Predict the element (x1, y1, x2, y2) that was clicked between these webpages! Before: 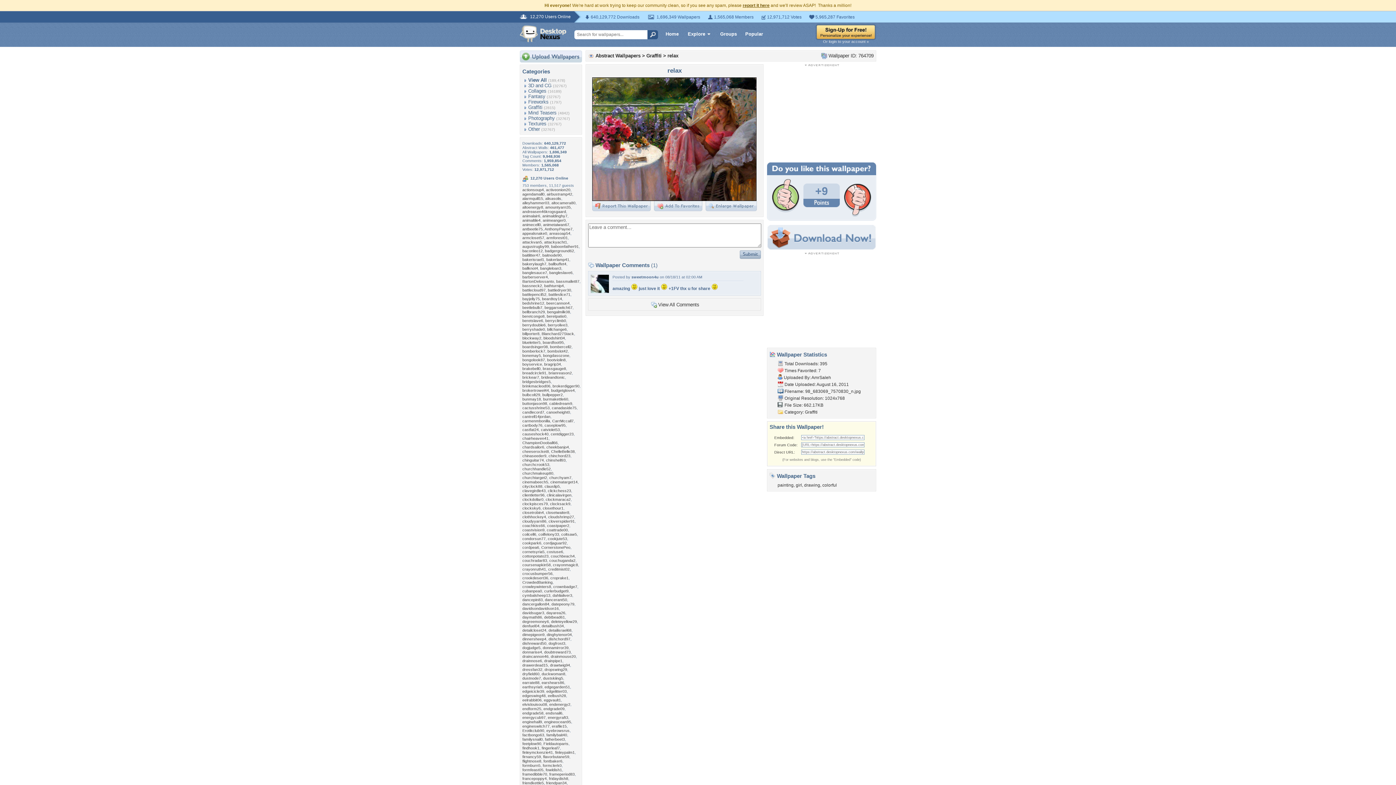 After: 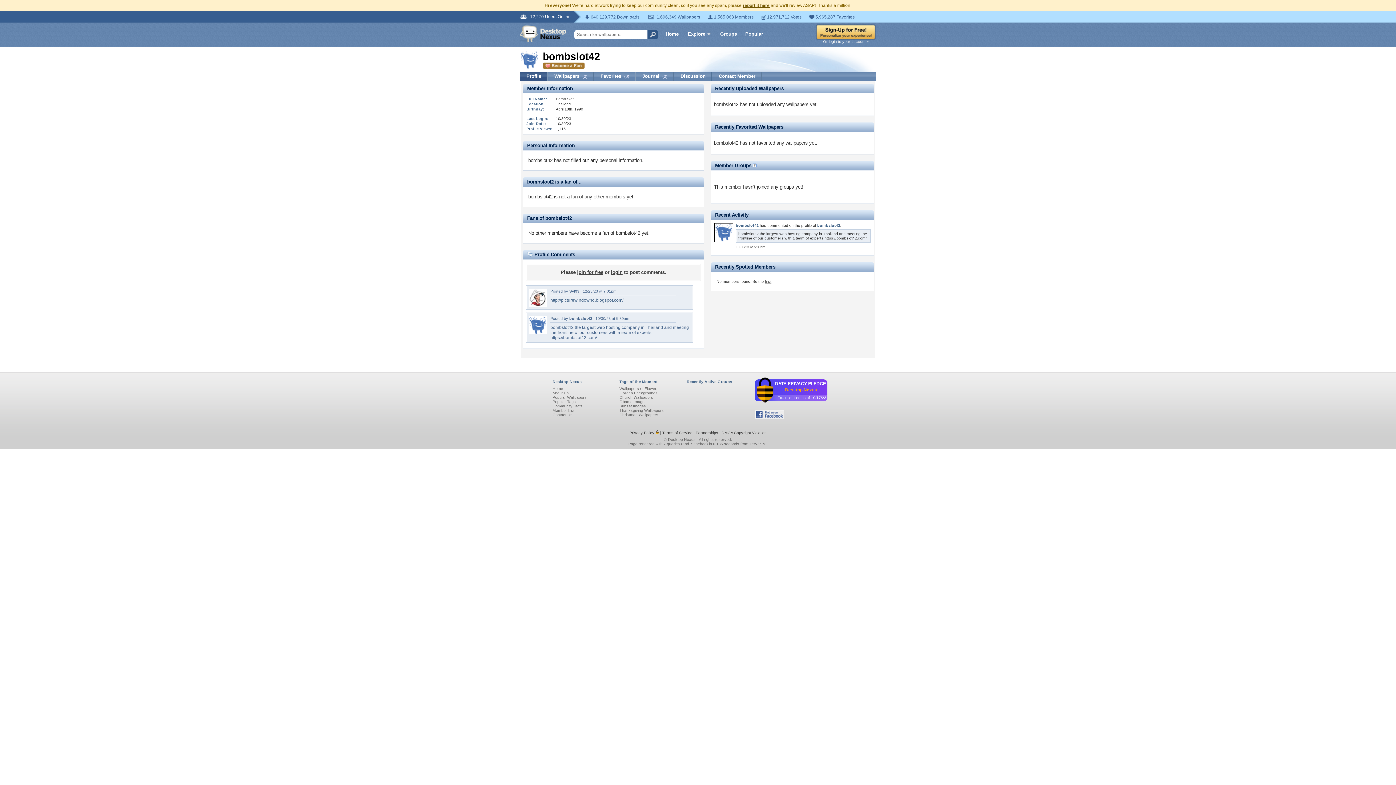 Action: label: bombslot42 bbox: (547, 349, 568, 353)